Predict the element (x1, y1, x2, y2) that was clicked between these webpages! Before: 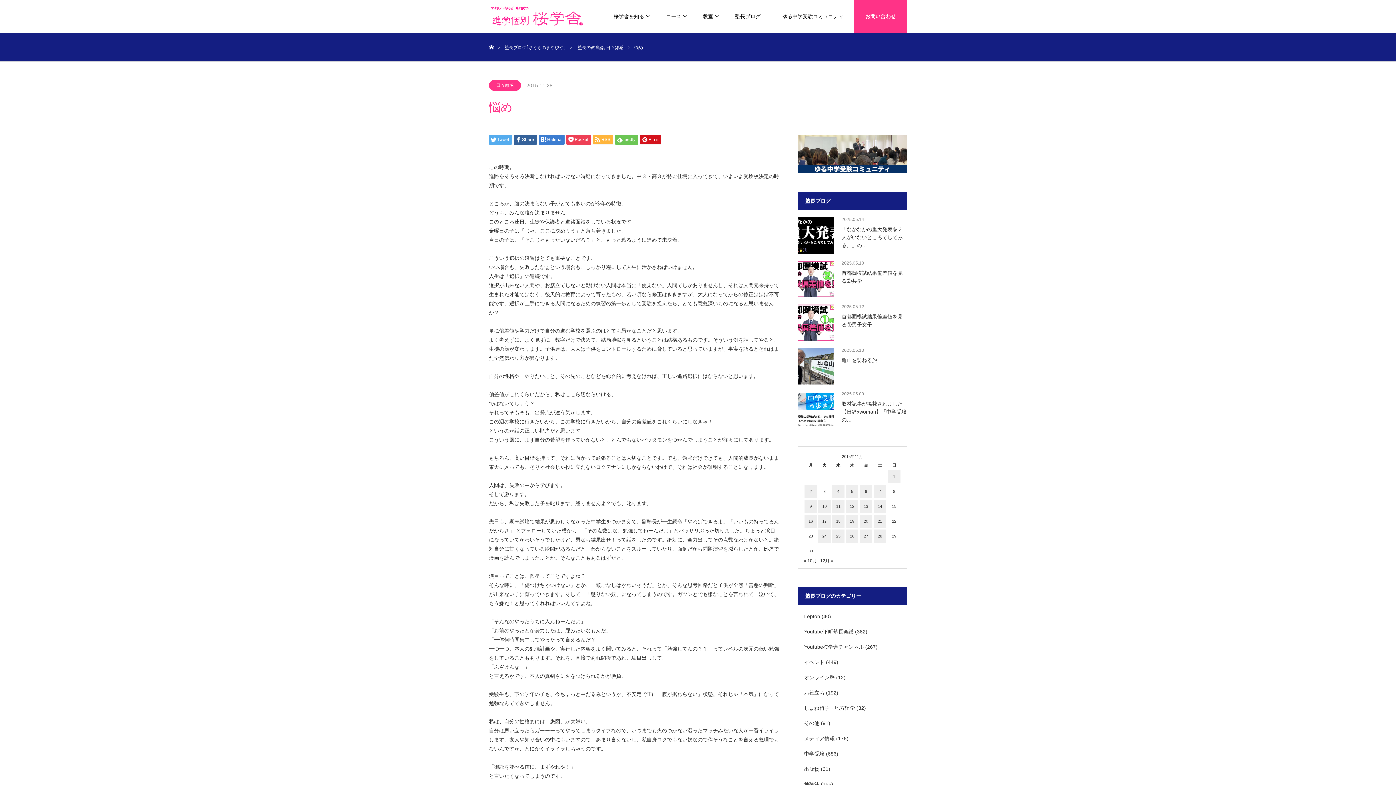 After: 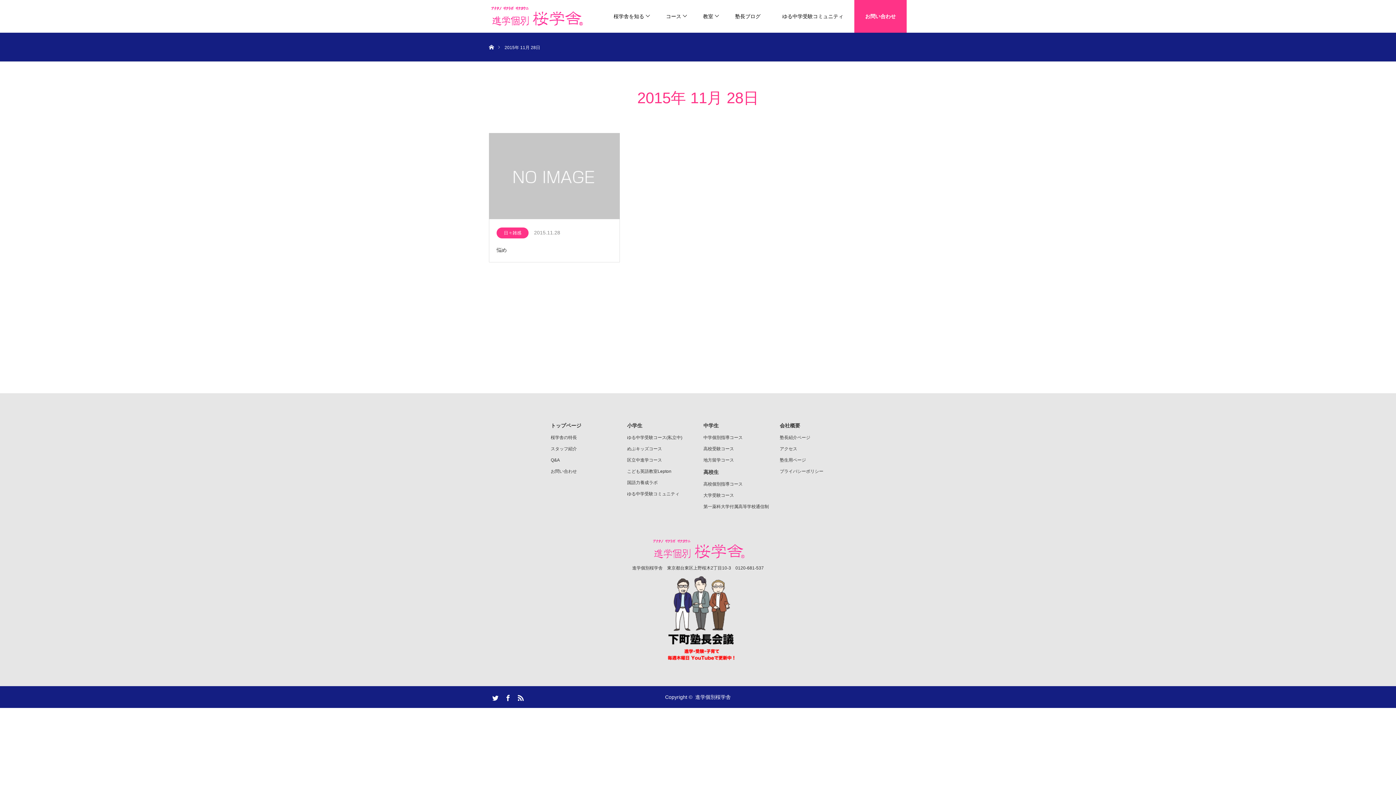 Action: bbox: (873, 529, 886, 543) label: 2015年11月28日 に投稿を公開